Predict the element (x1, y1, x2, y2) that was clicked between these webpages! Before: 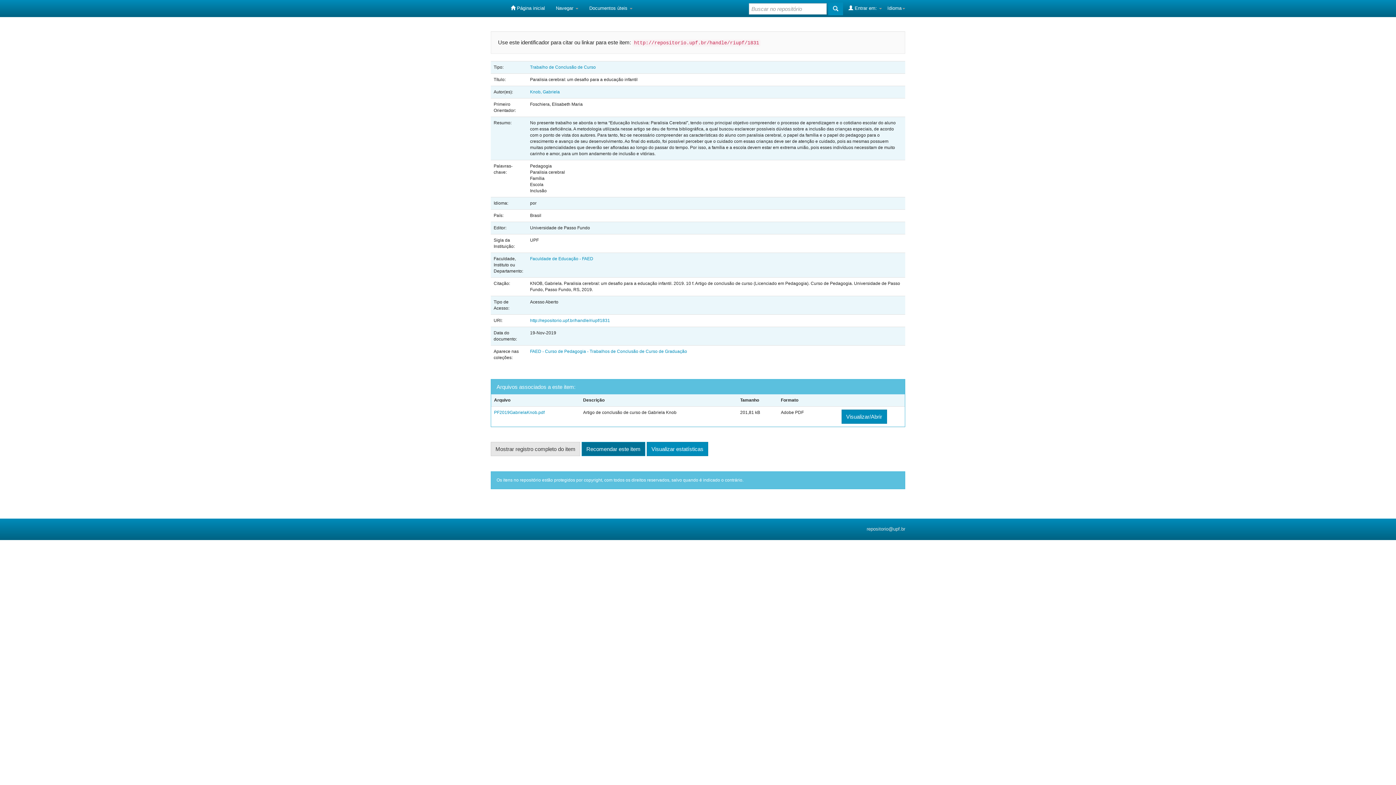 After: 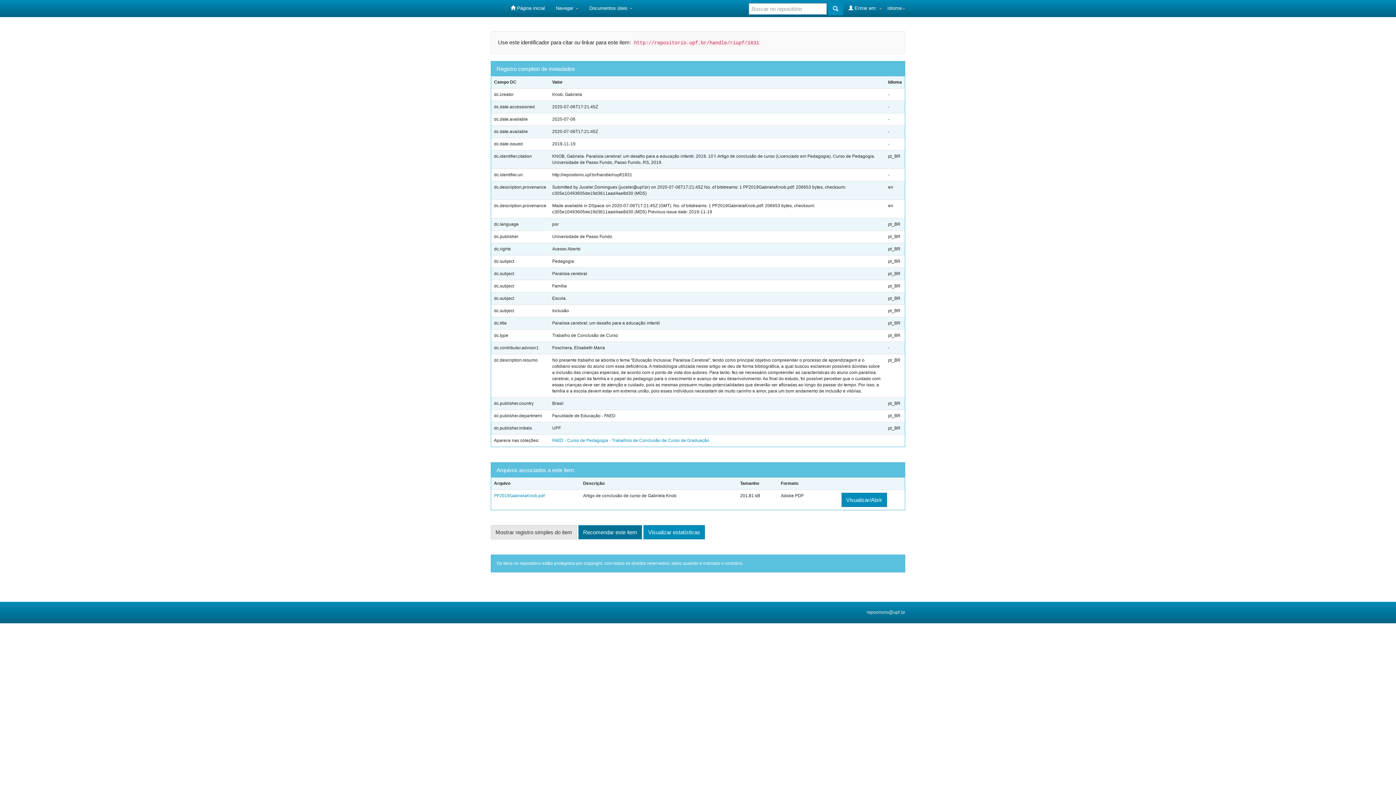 Action: label: Mostrar registro completo do item bbox: (490, 442, 580, 456)